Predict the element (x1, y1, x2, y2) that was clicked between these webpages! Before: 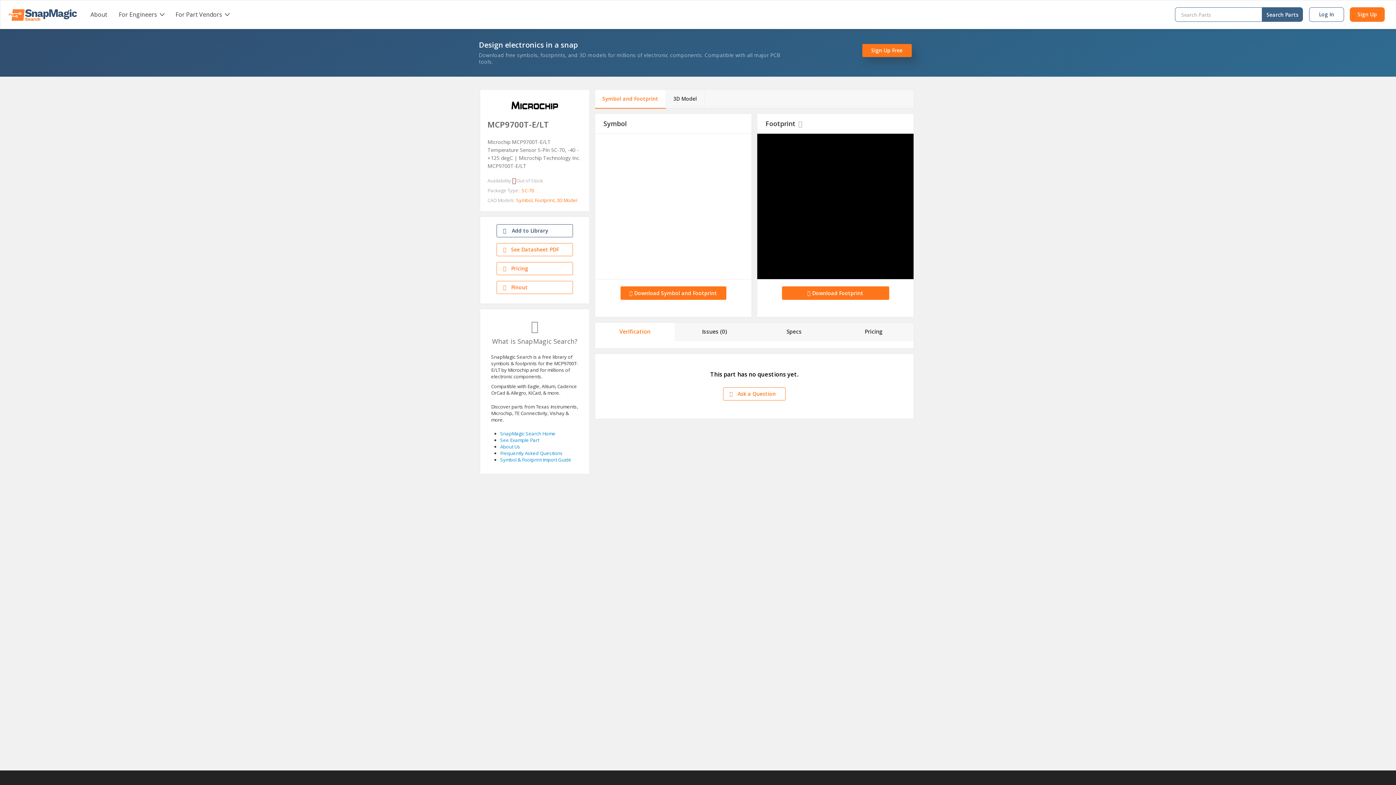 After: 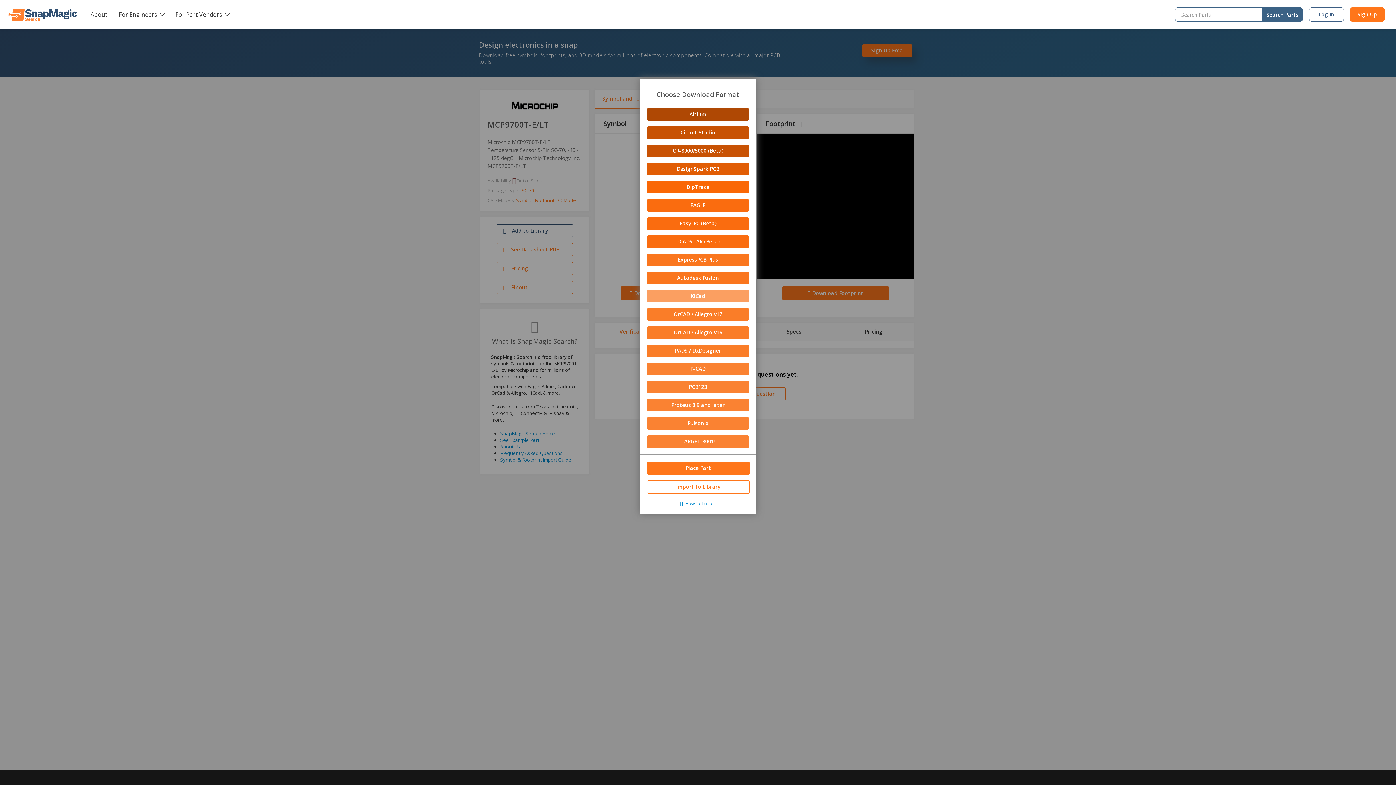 Action: bbox: (620, 286, 726, 299) label:  Download Symbol and Footprint